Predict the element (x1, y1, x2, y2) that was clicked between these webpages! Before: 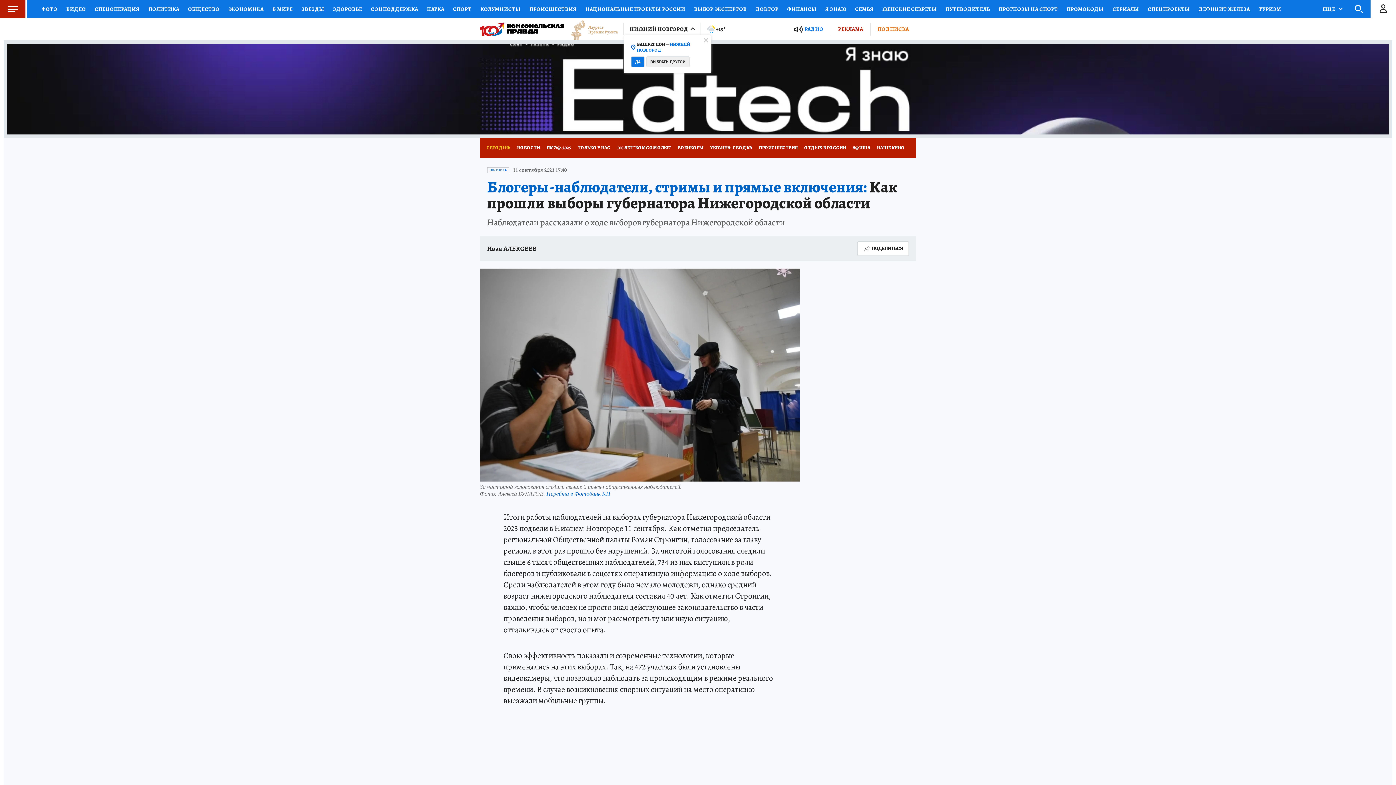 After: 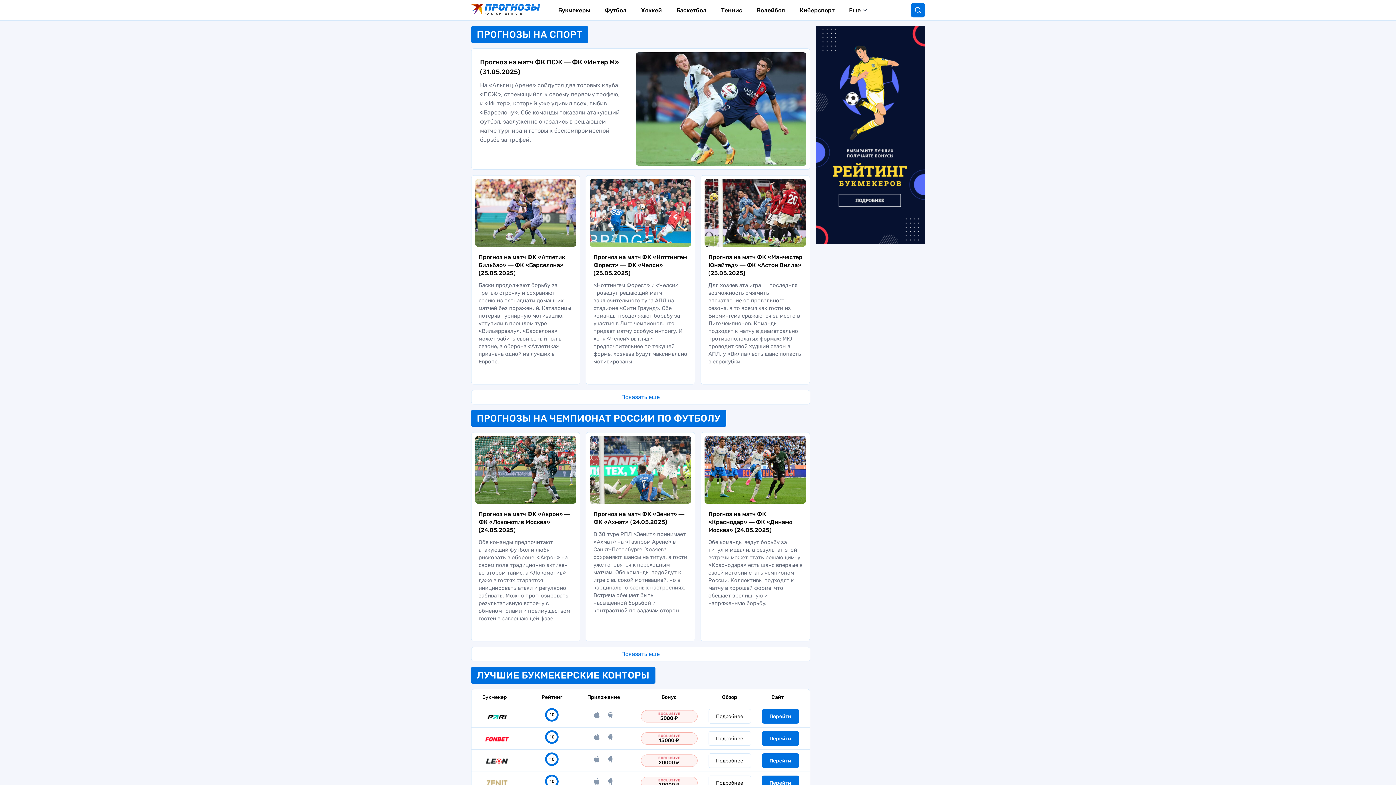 Action: label: ПРОГНОЗЫ НА СПОРТ bbox: (994, 0, 1062, 18)